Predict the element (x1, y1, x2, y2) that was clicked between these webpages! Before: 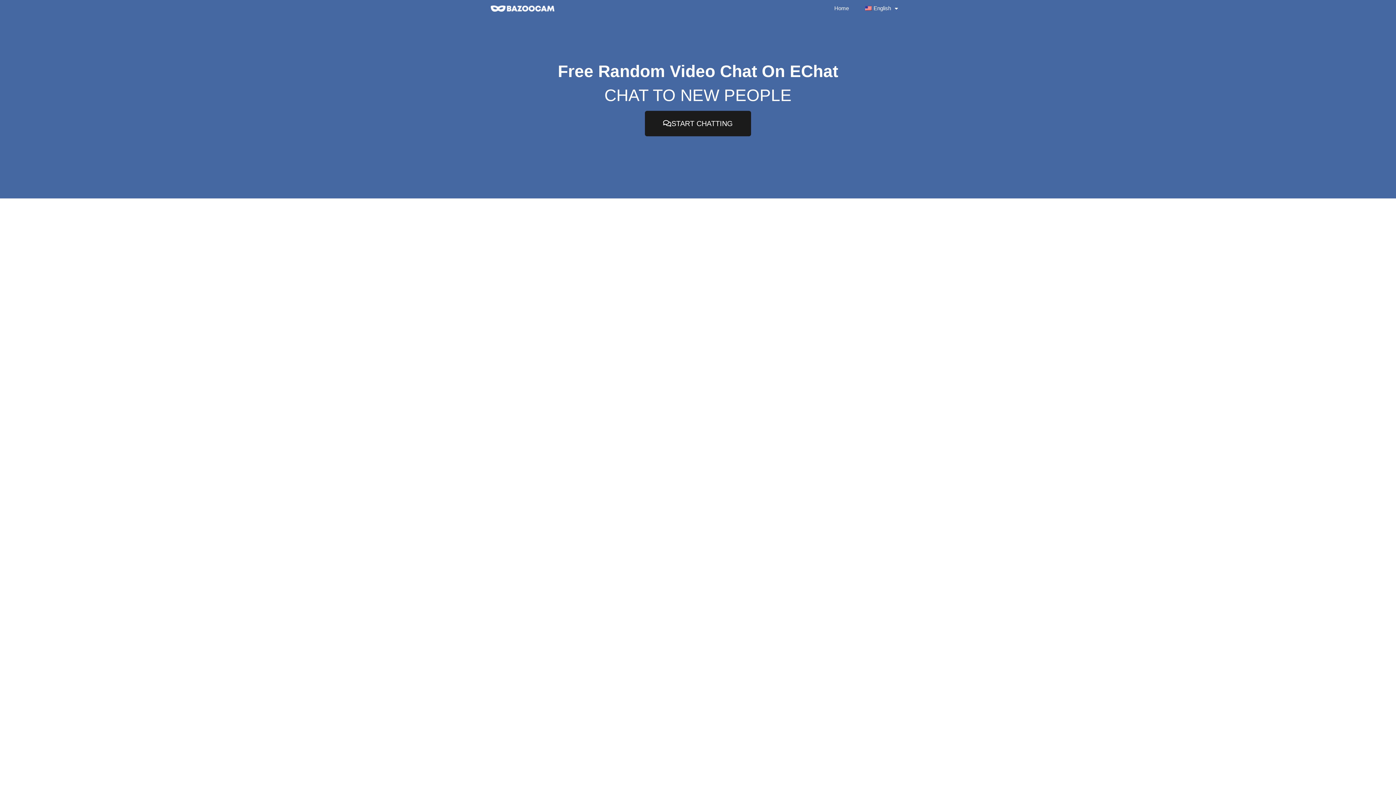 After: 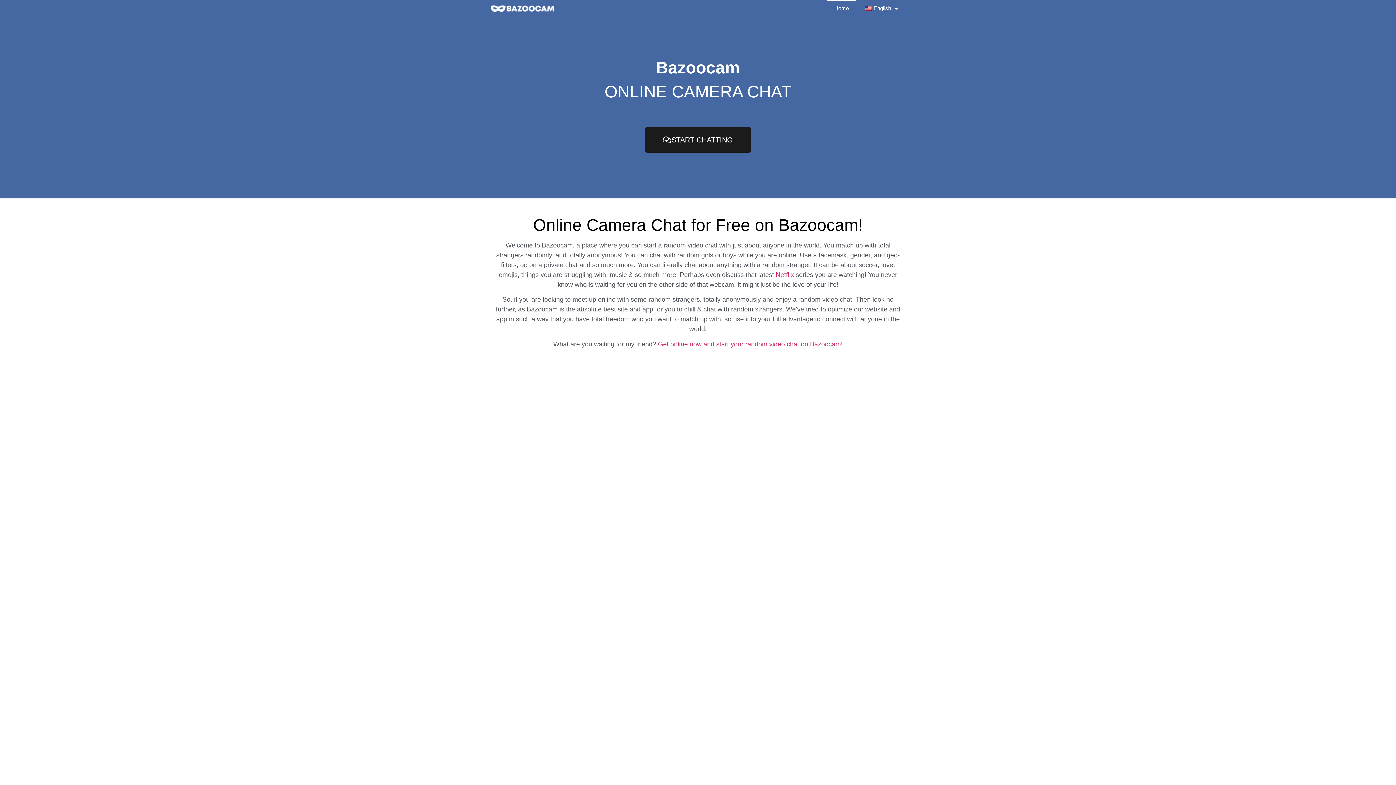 Action: label: Home bbox: (827, 0, 856, 16)